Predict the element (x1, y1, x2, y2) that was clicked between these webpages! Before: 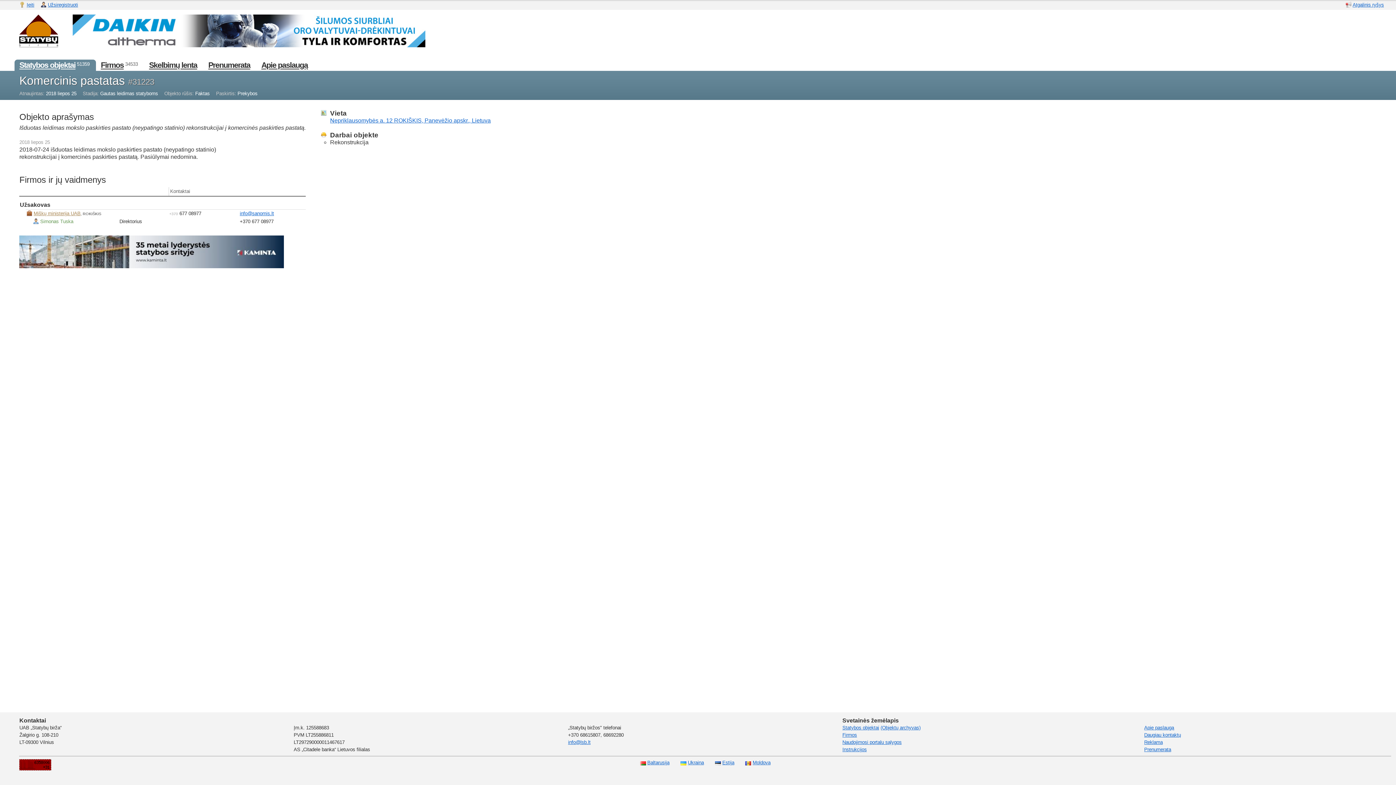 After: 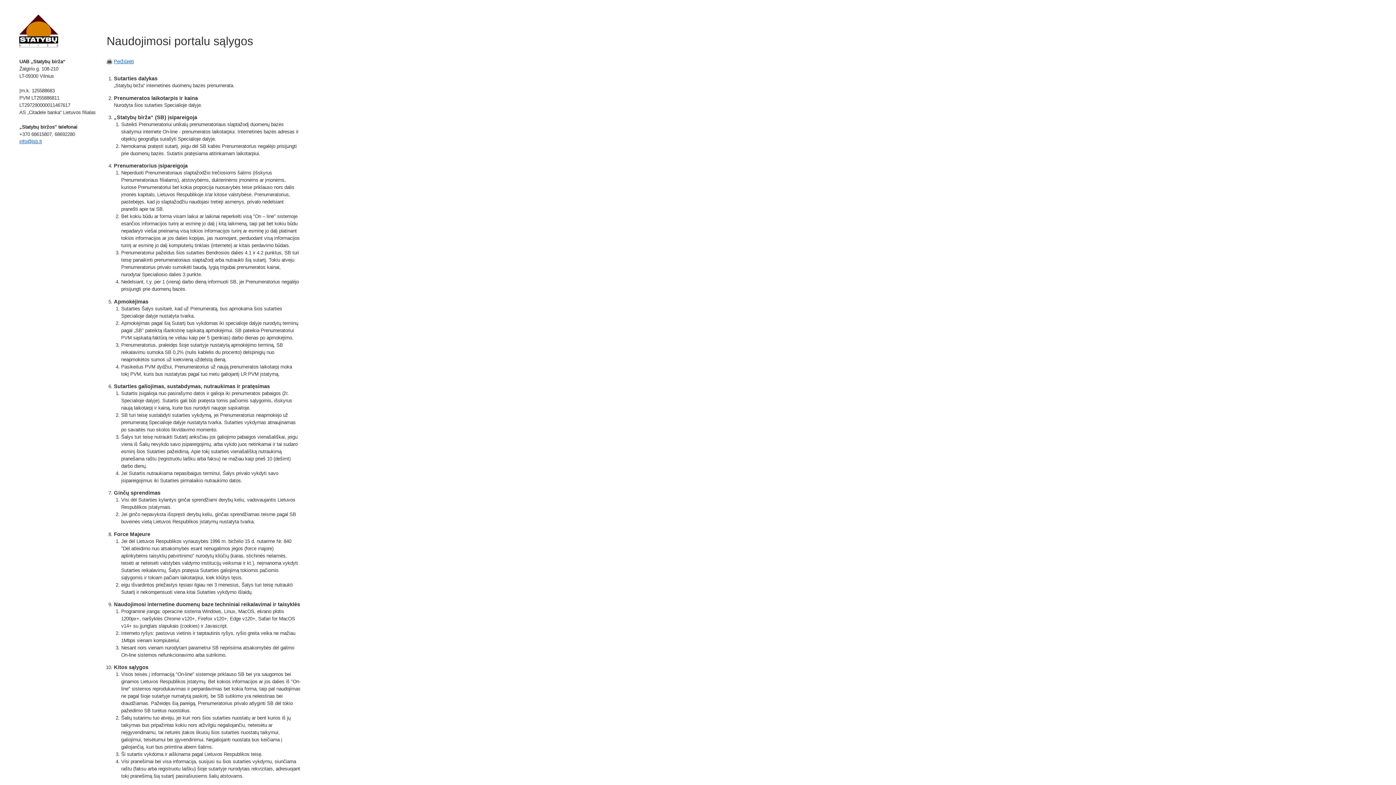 Action: label: Naudojimosi portalu sąlygos bbox: (842, 740, 901, 745)